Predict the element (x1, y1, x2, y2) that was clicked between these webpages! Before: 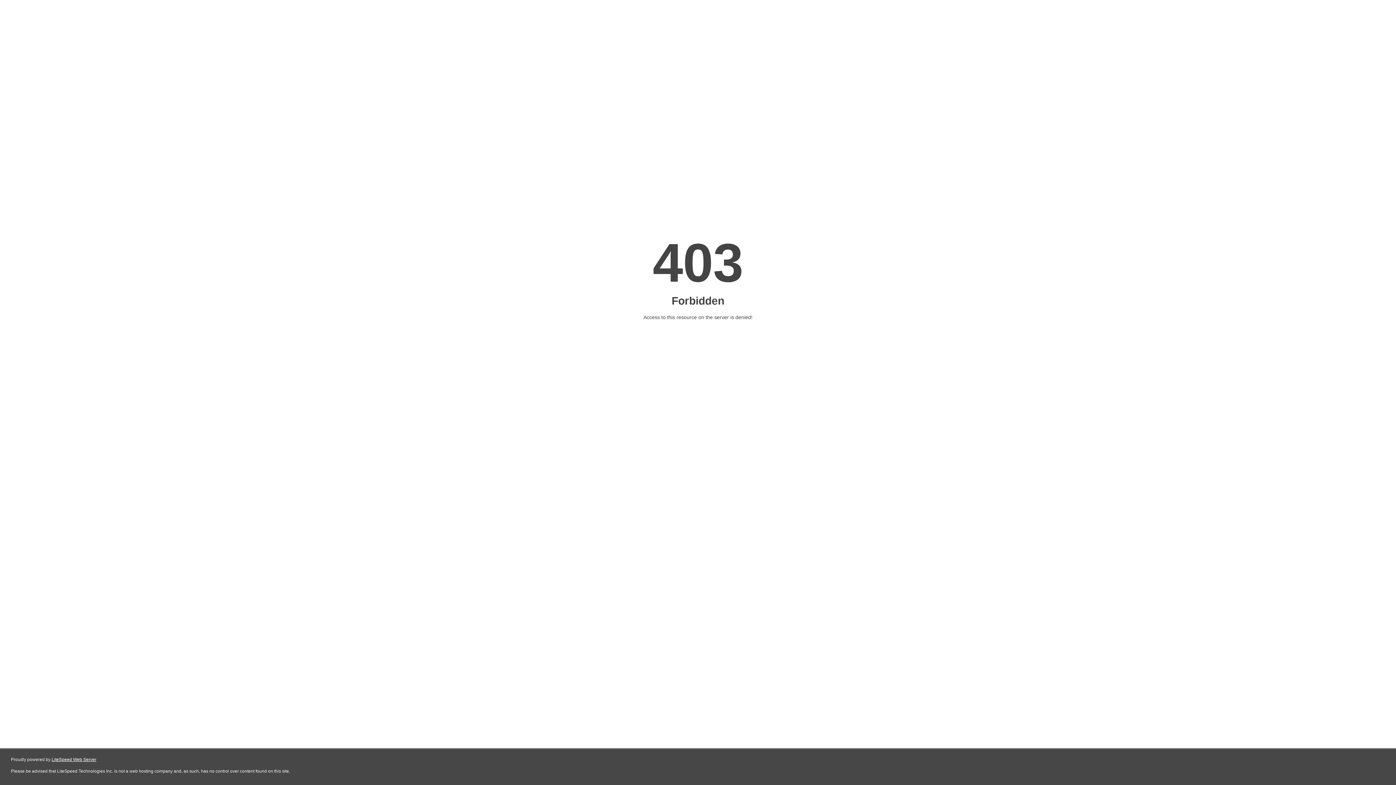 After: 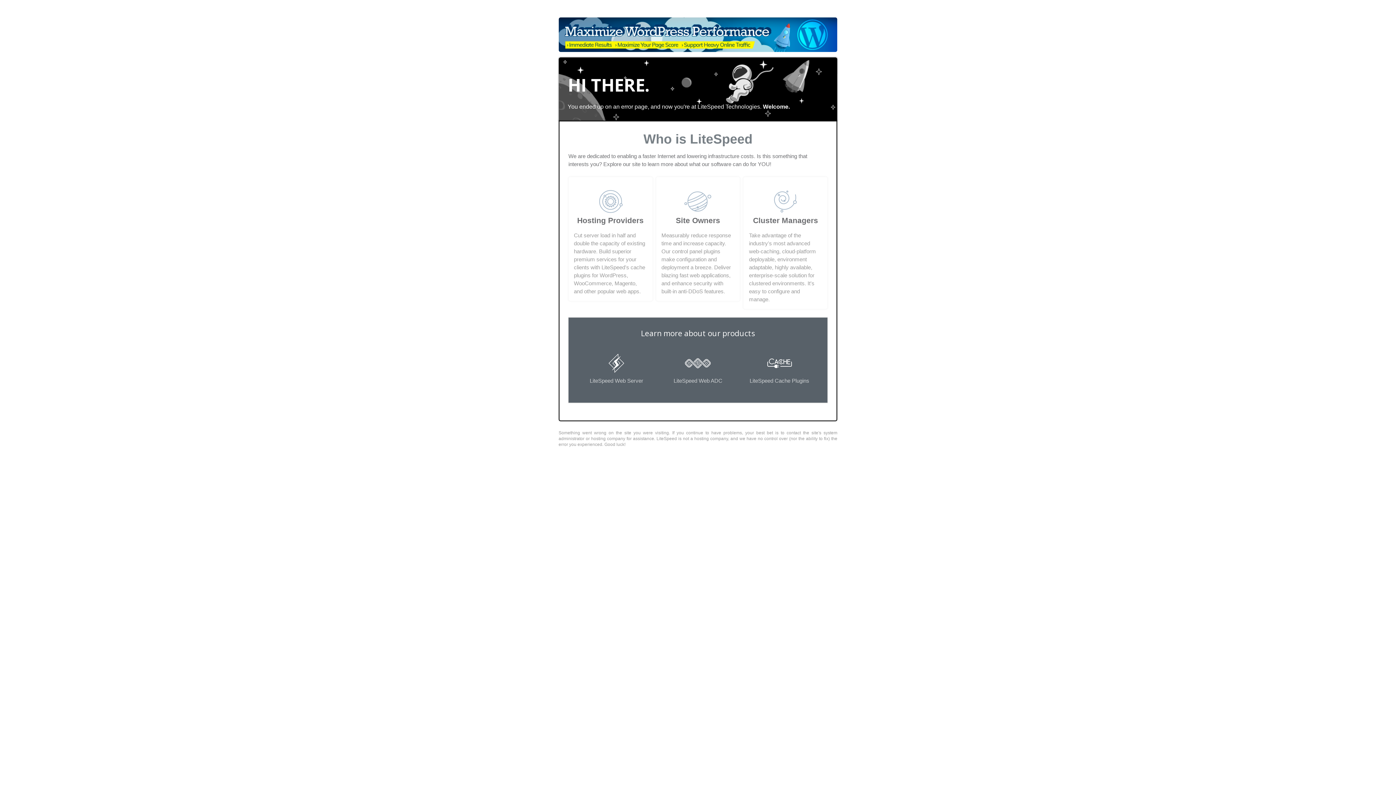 Action: bbox: (51, 757, 96, 762) label: LiteSpeed Web Server